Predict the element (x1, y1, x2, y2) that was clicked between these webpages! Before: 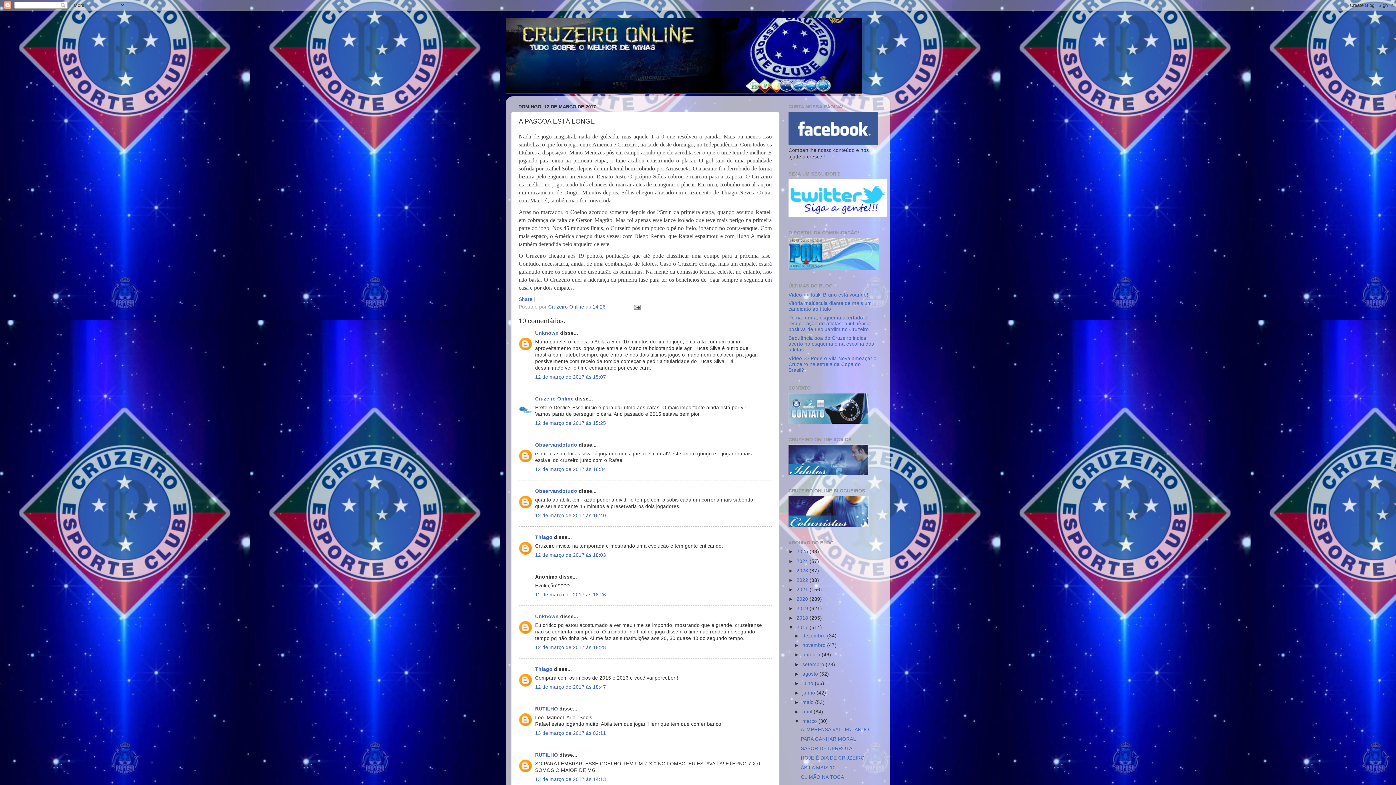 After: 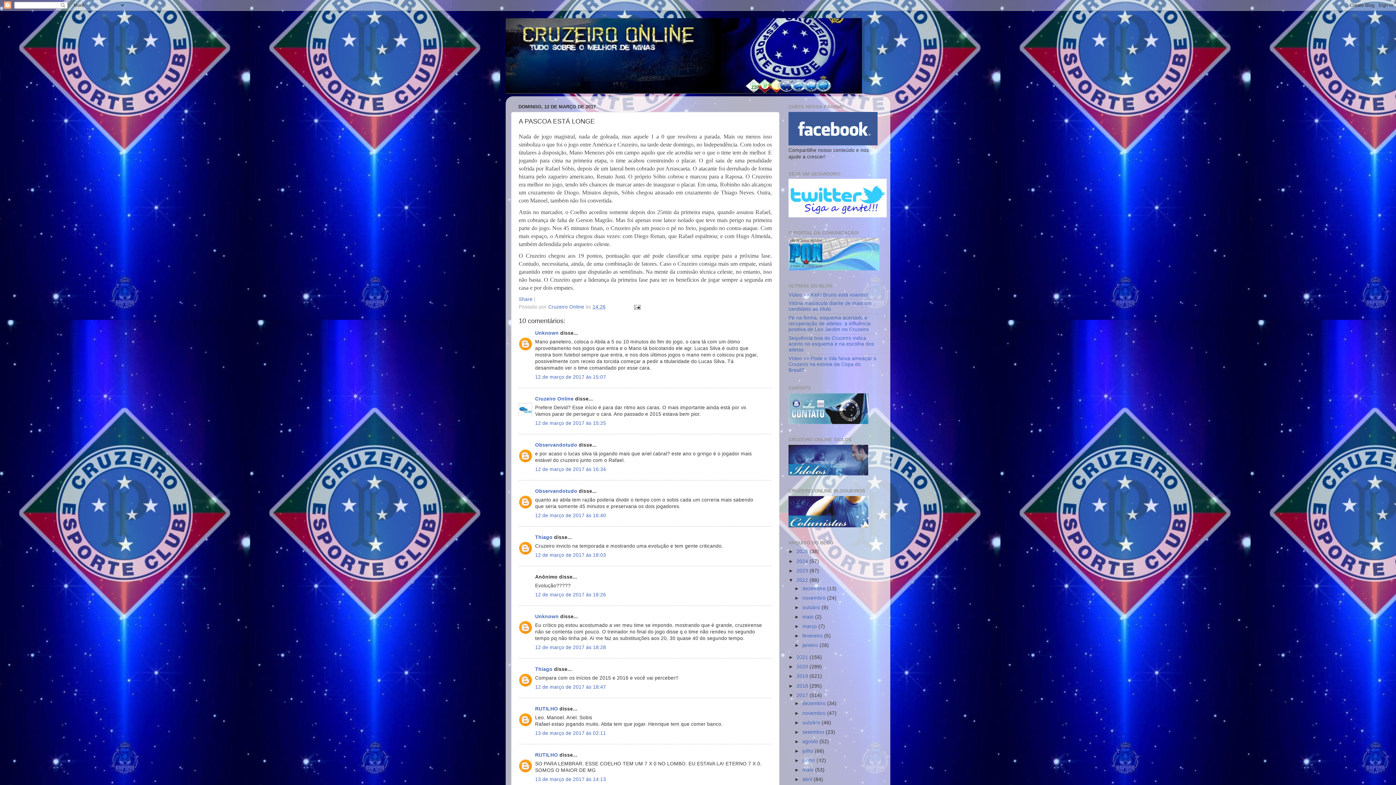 Action: bbox: (788, 577, 796, 583) label: ►  